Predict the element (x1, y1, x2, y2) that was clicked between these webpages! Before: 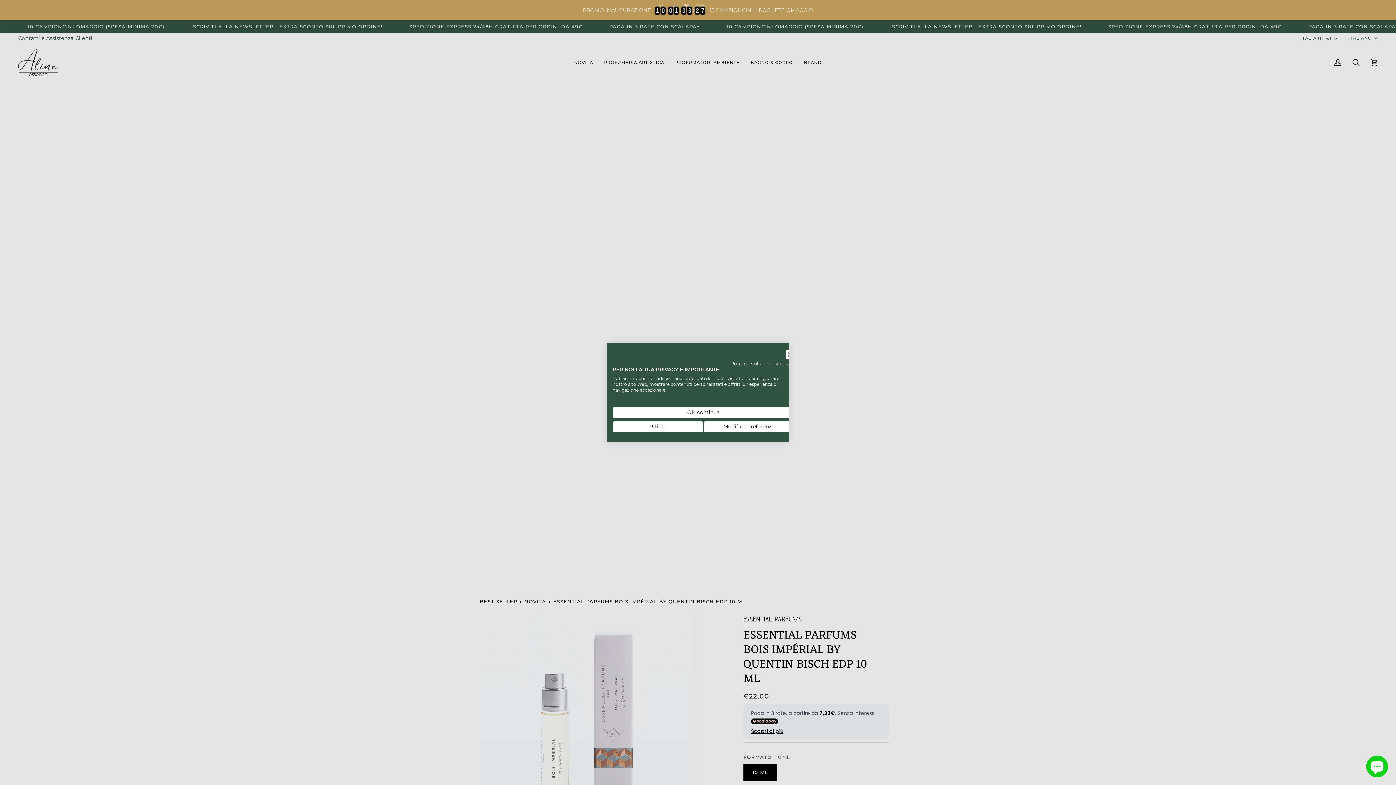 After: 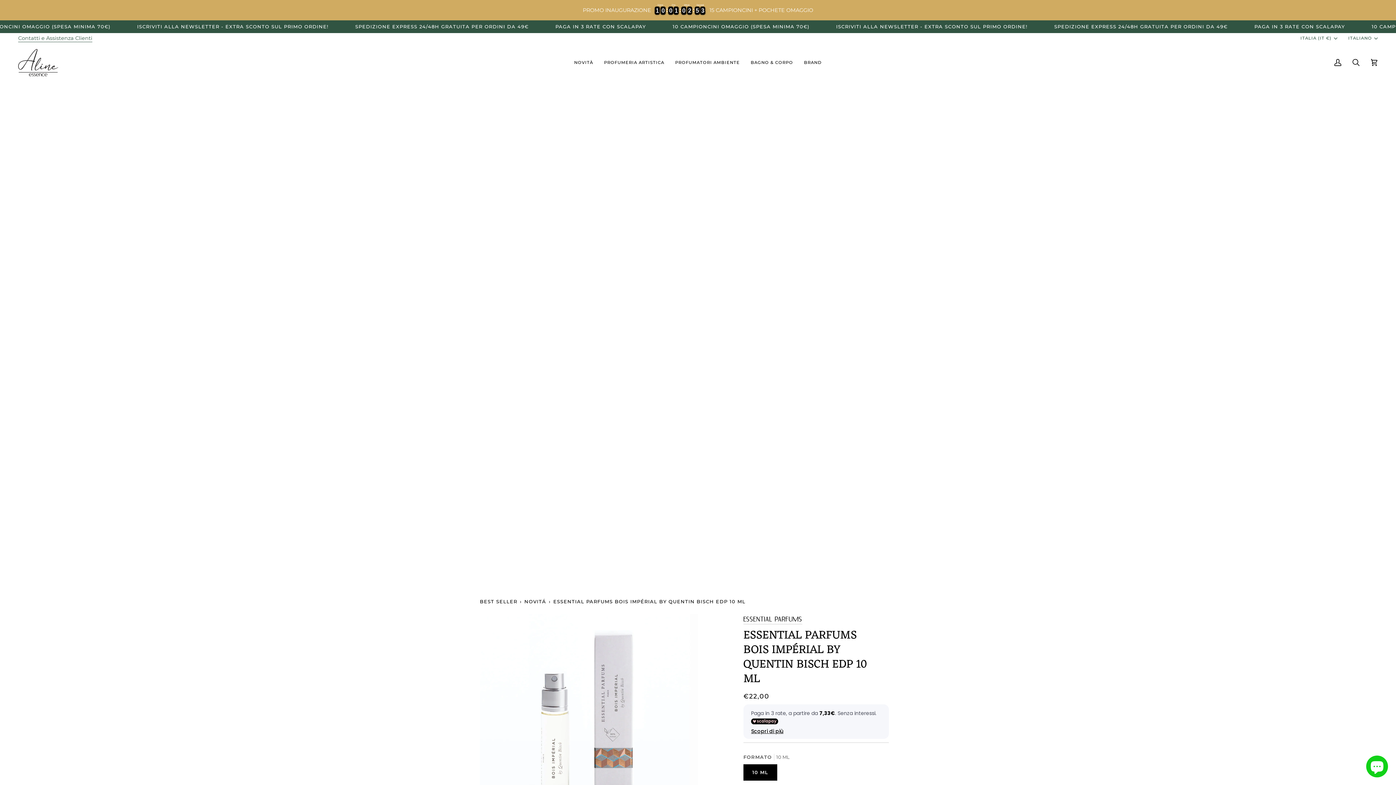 Action: bbox: (612, 407, 794, 418) label: Accettare il sito cookies preselezionato